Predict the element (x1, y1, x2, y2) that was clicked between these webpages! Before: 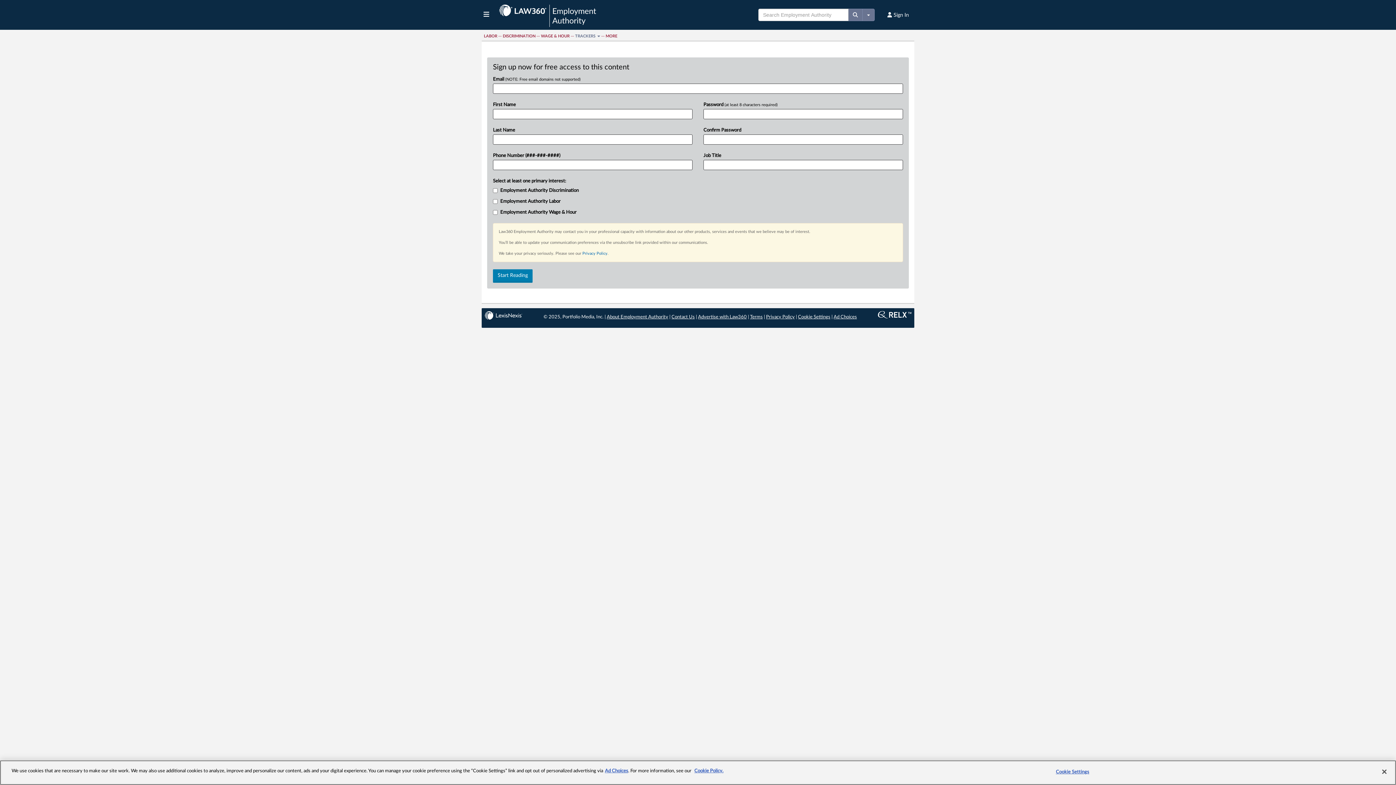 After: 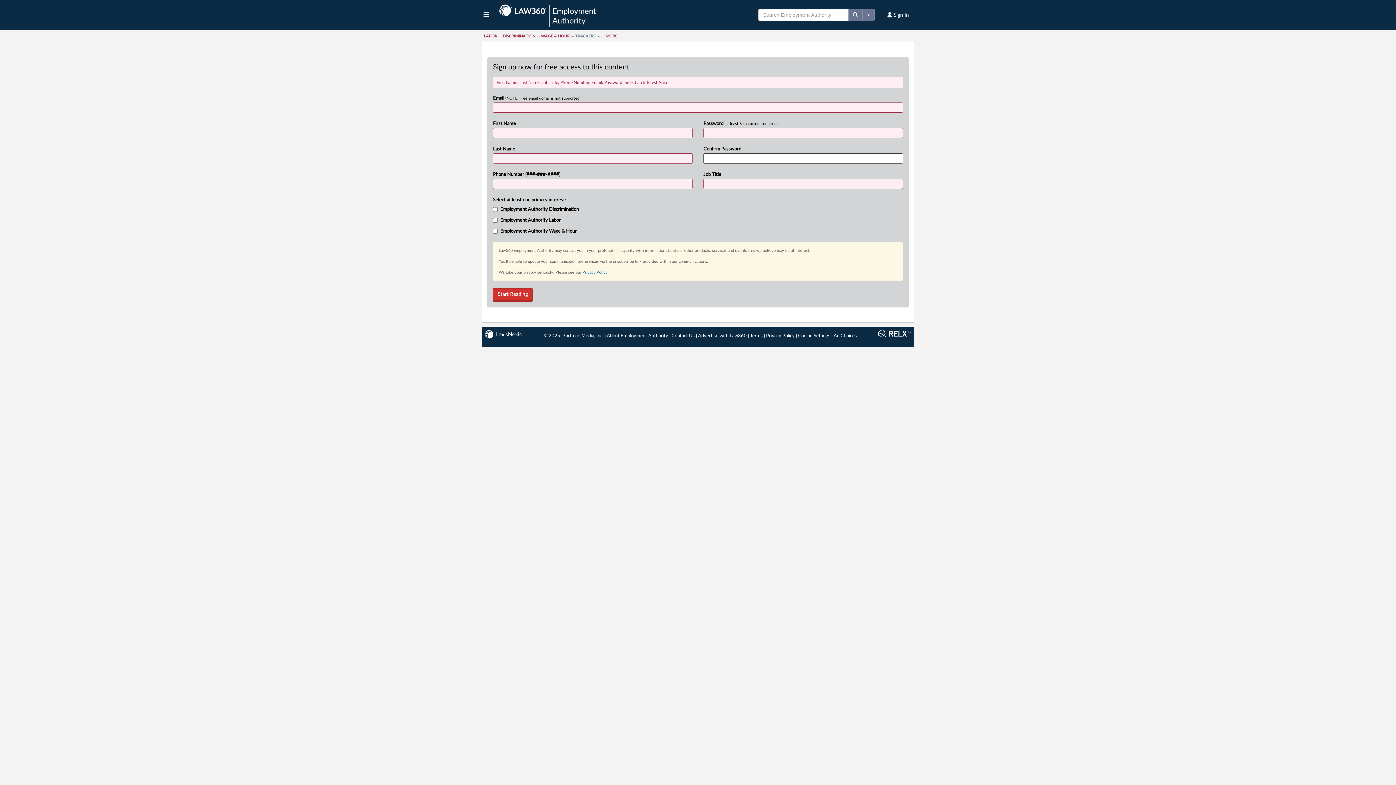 Action: bbox: (493, 269, 532, 282) label: Start Reading